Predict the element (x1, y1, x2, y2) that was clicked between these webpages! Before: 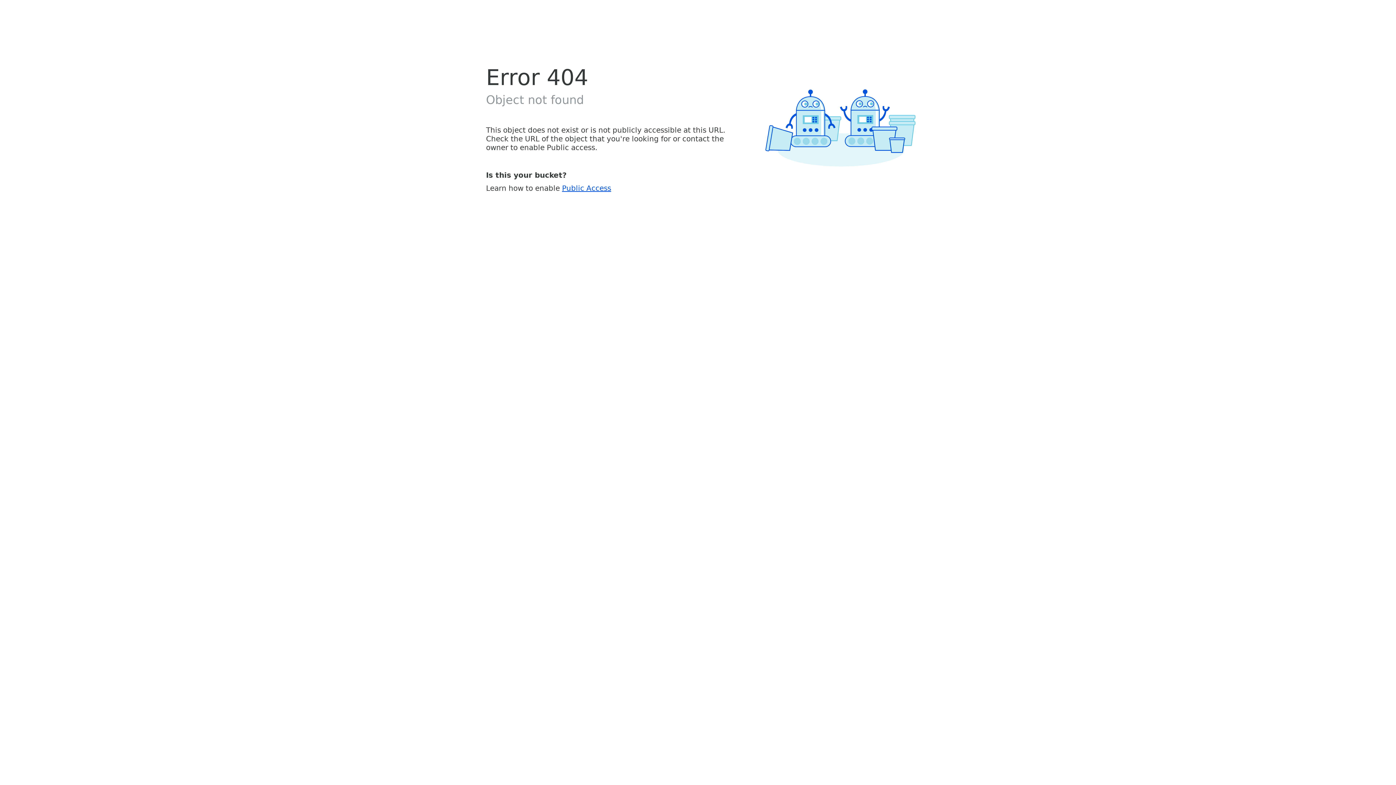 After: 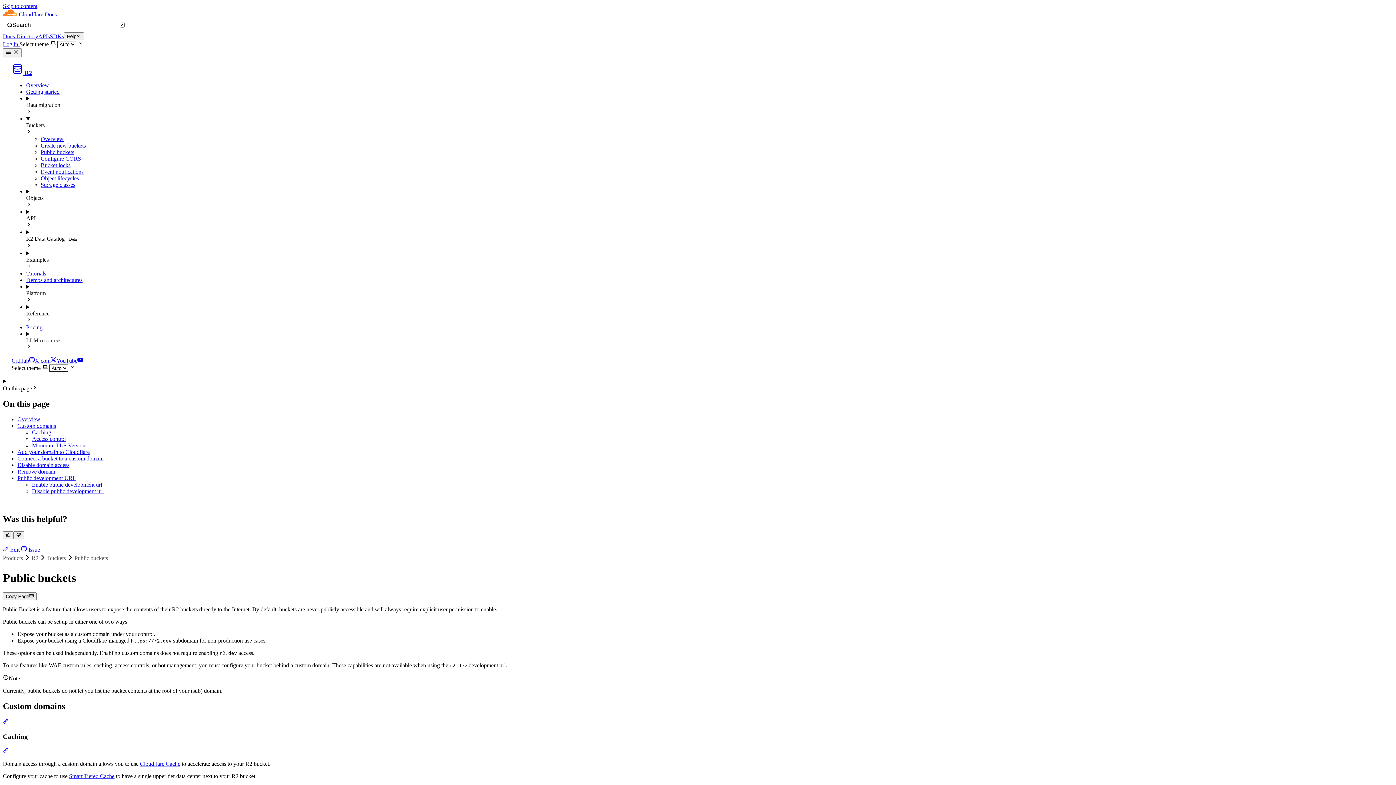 Action: bbox: (562, 183, 611, 192) label: Public Access